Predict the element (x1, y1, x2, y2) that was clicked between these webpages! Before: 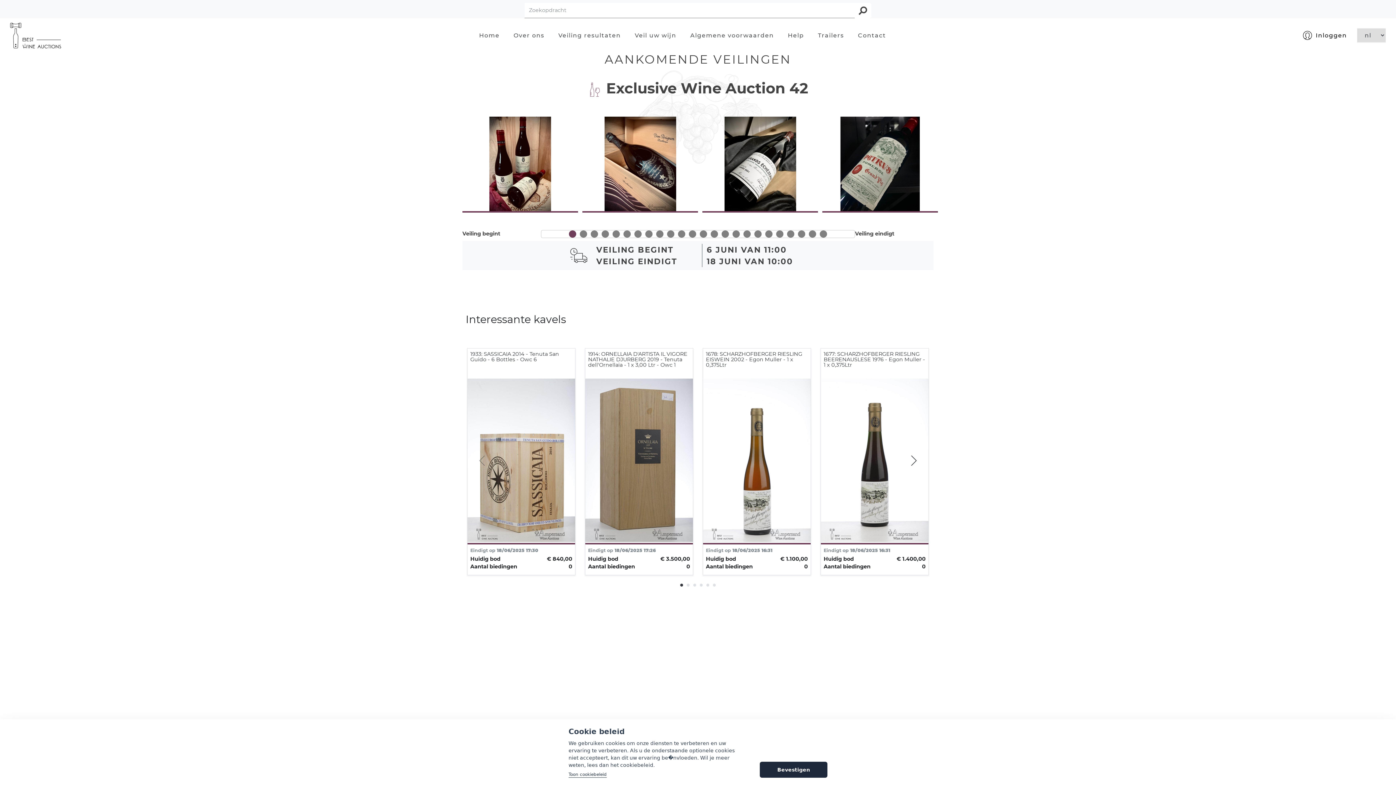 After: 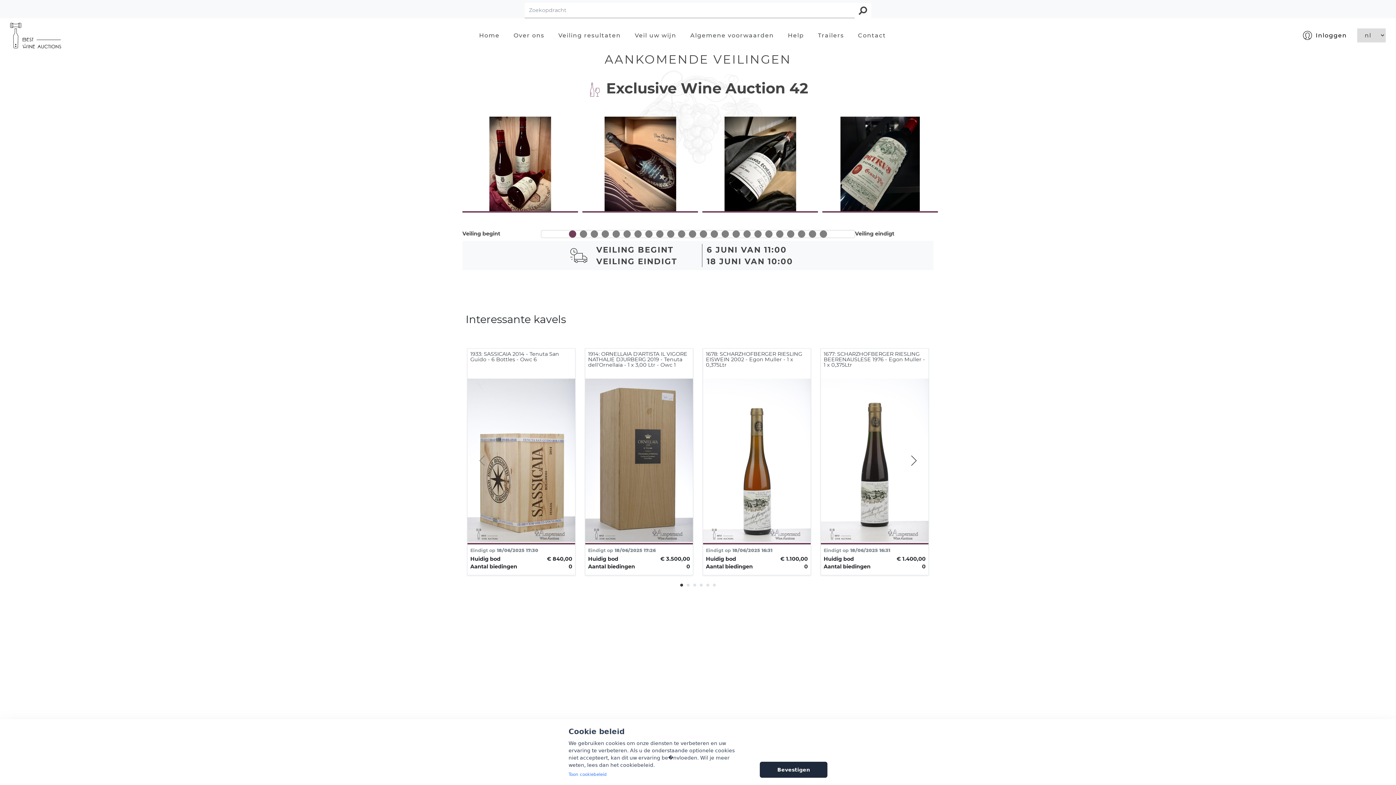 Action: bbox: (568, 772, 606, 778) label: Toon cookiebeleid